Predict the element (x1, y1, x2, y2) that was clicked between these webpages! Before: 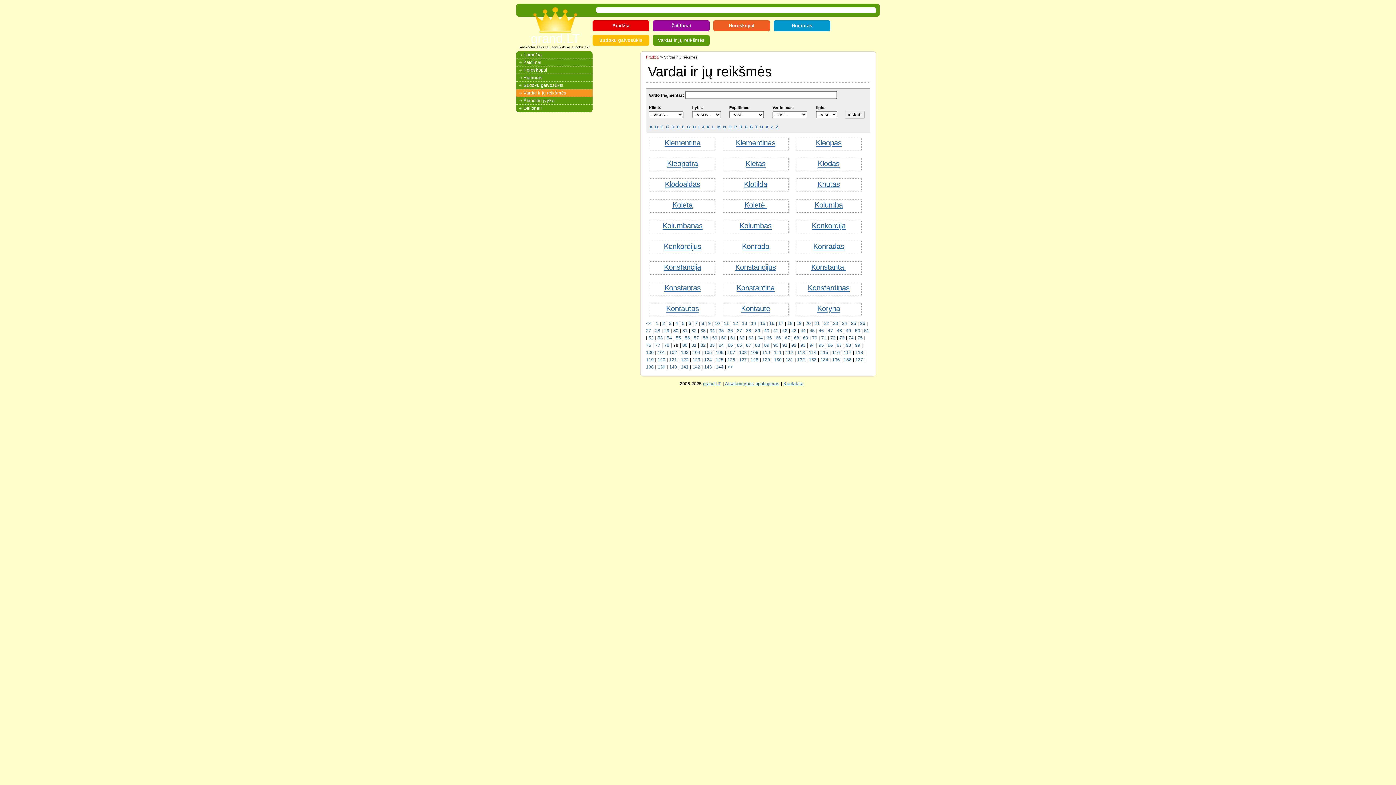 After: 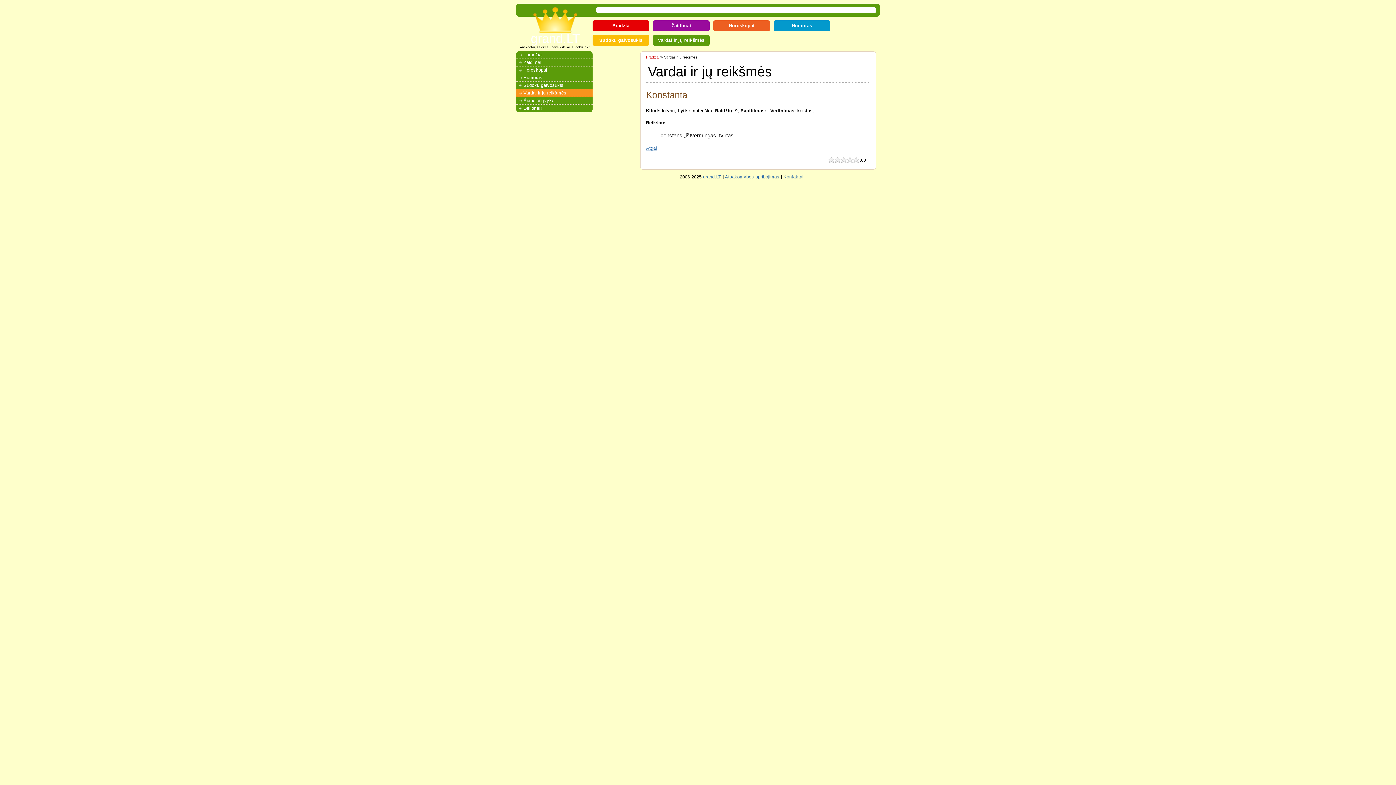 Action: label: Konstanta  bbox: (796, 261, 861, 274)